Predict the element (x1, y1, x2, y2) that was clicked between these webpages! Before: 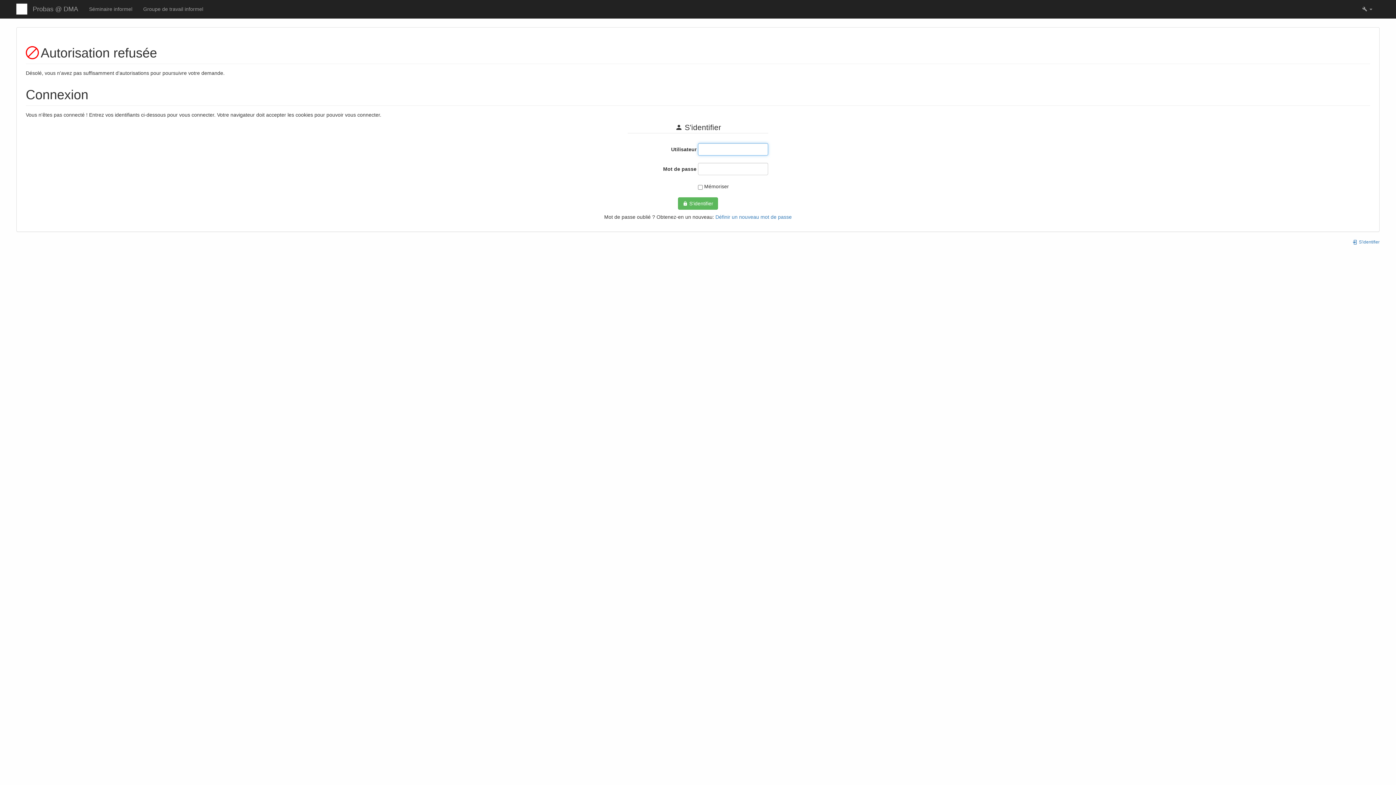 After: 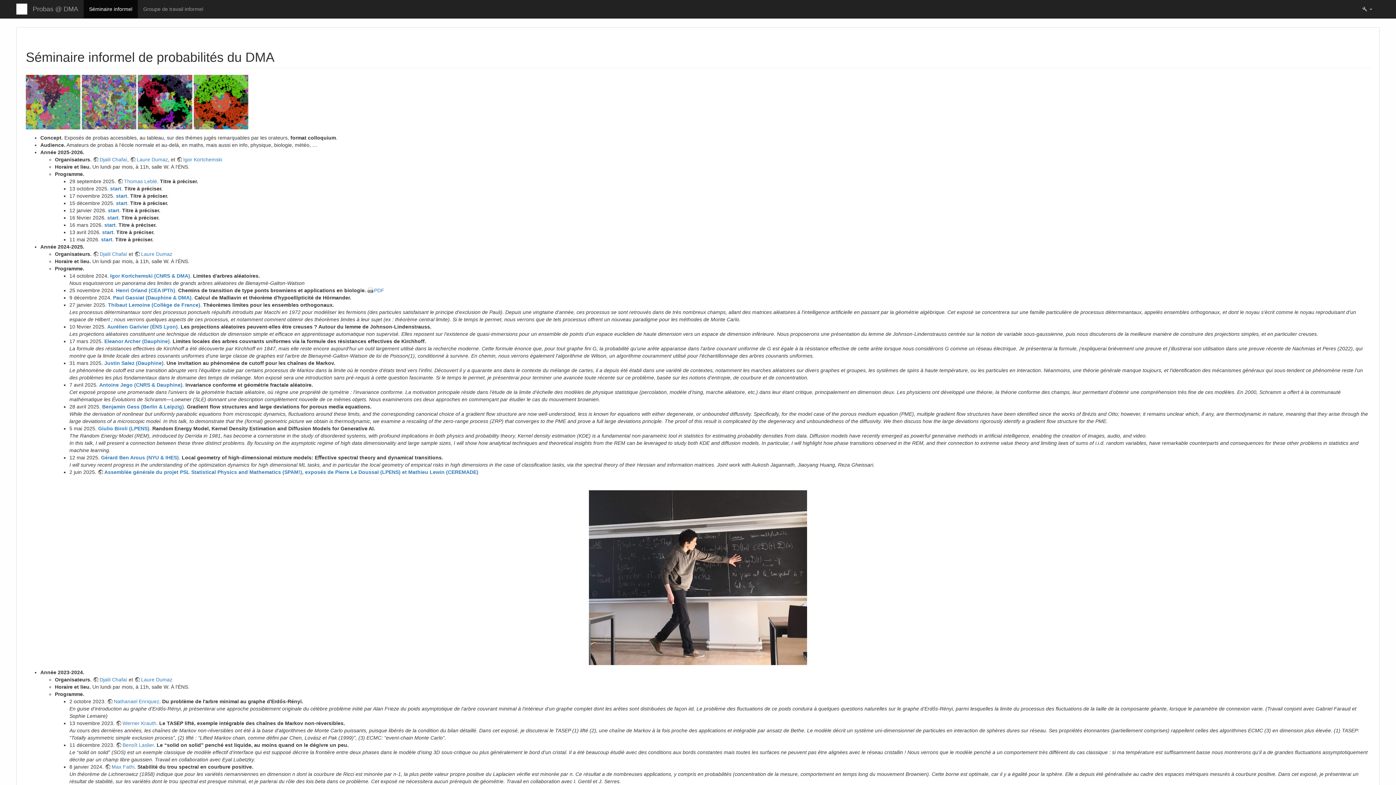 Action: label: Probas @ DMA bbox: (10, 0, 83, 18)